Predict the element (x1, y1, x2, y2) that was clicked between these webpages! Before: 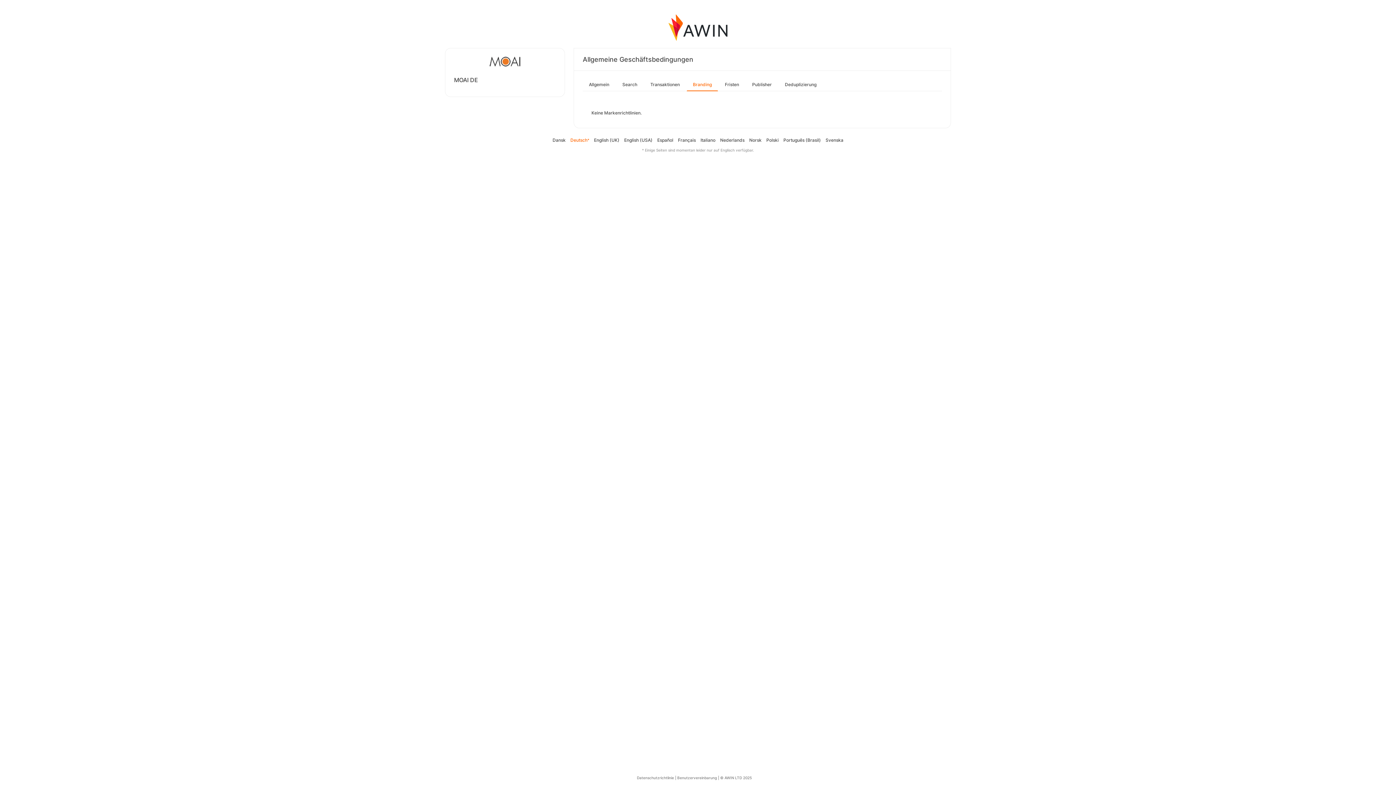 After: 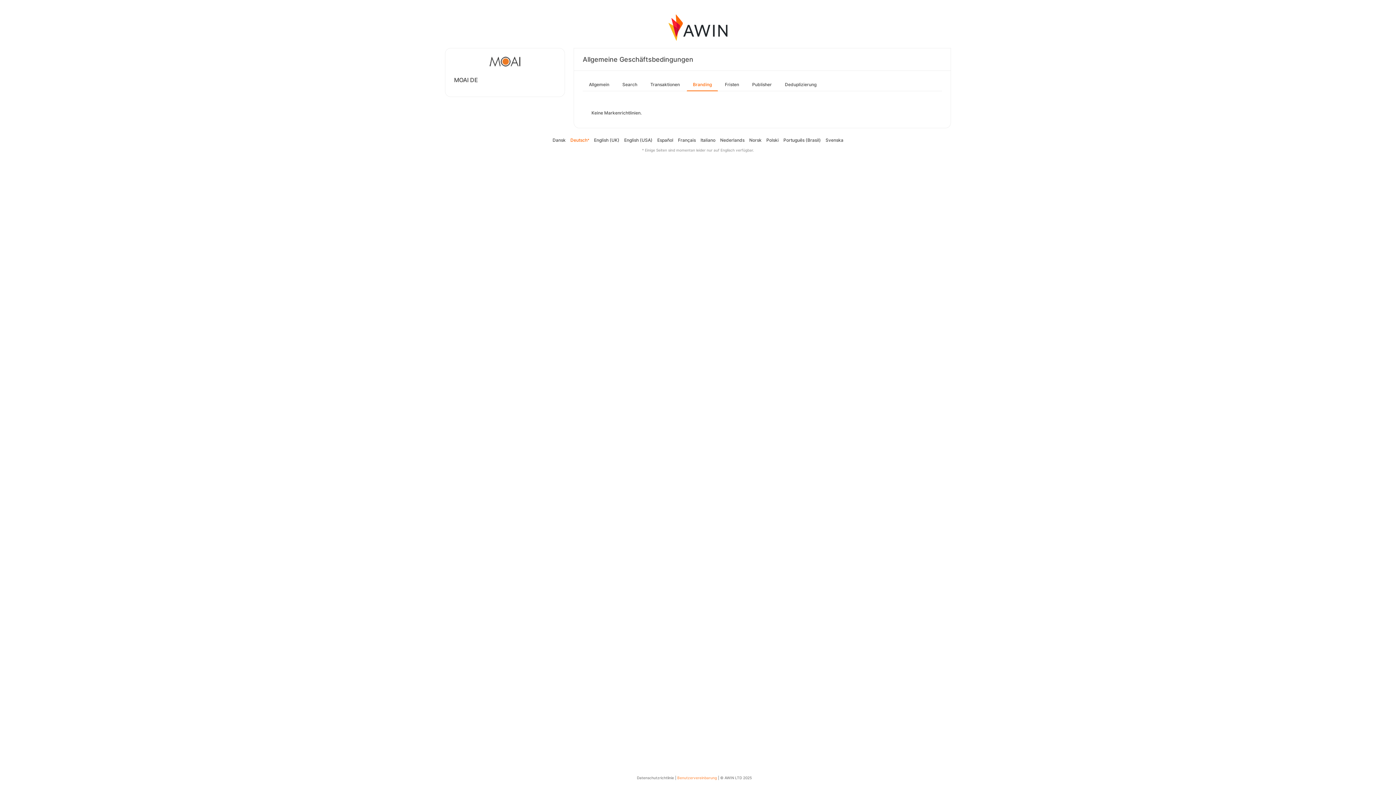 Action: bbox: (677, 776, 717, 780) label: Benutzervereinbarung